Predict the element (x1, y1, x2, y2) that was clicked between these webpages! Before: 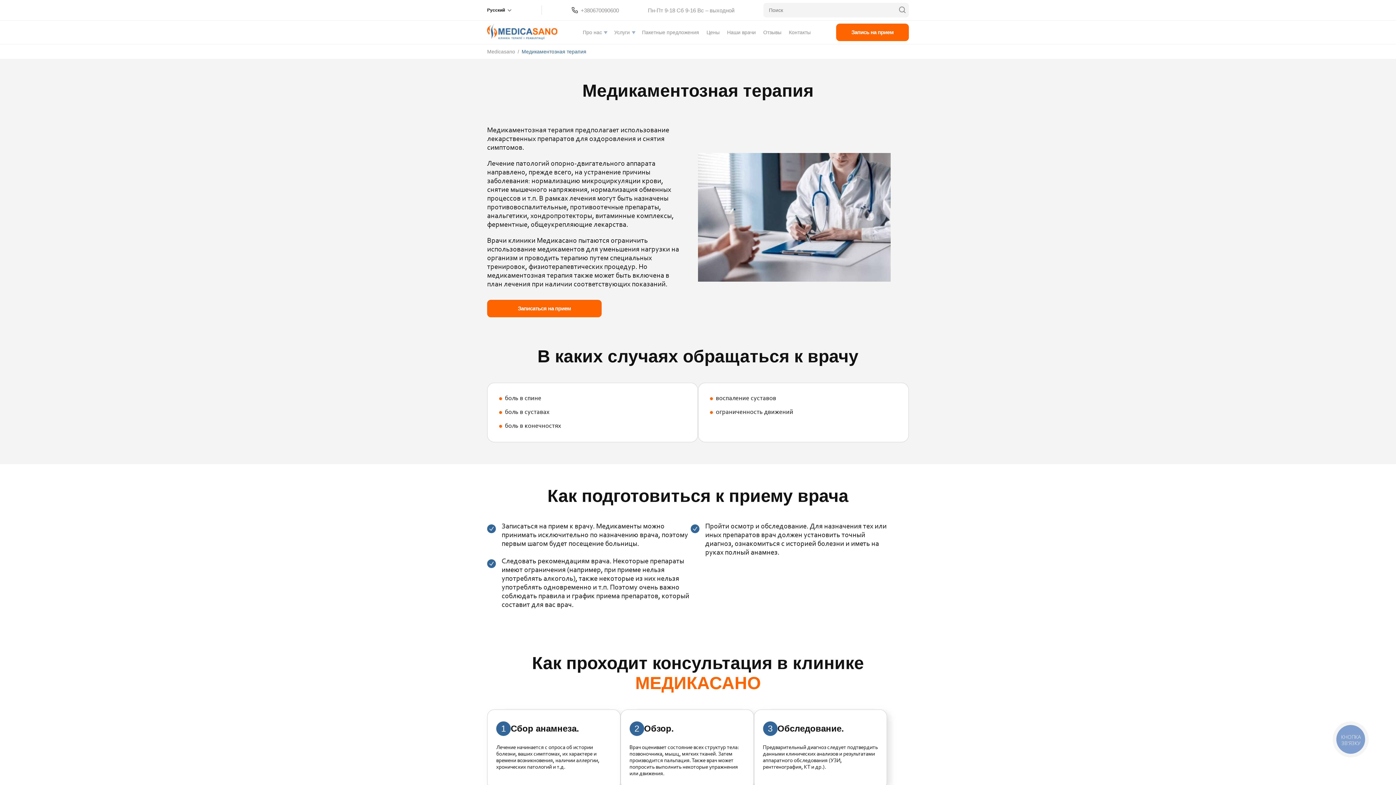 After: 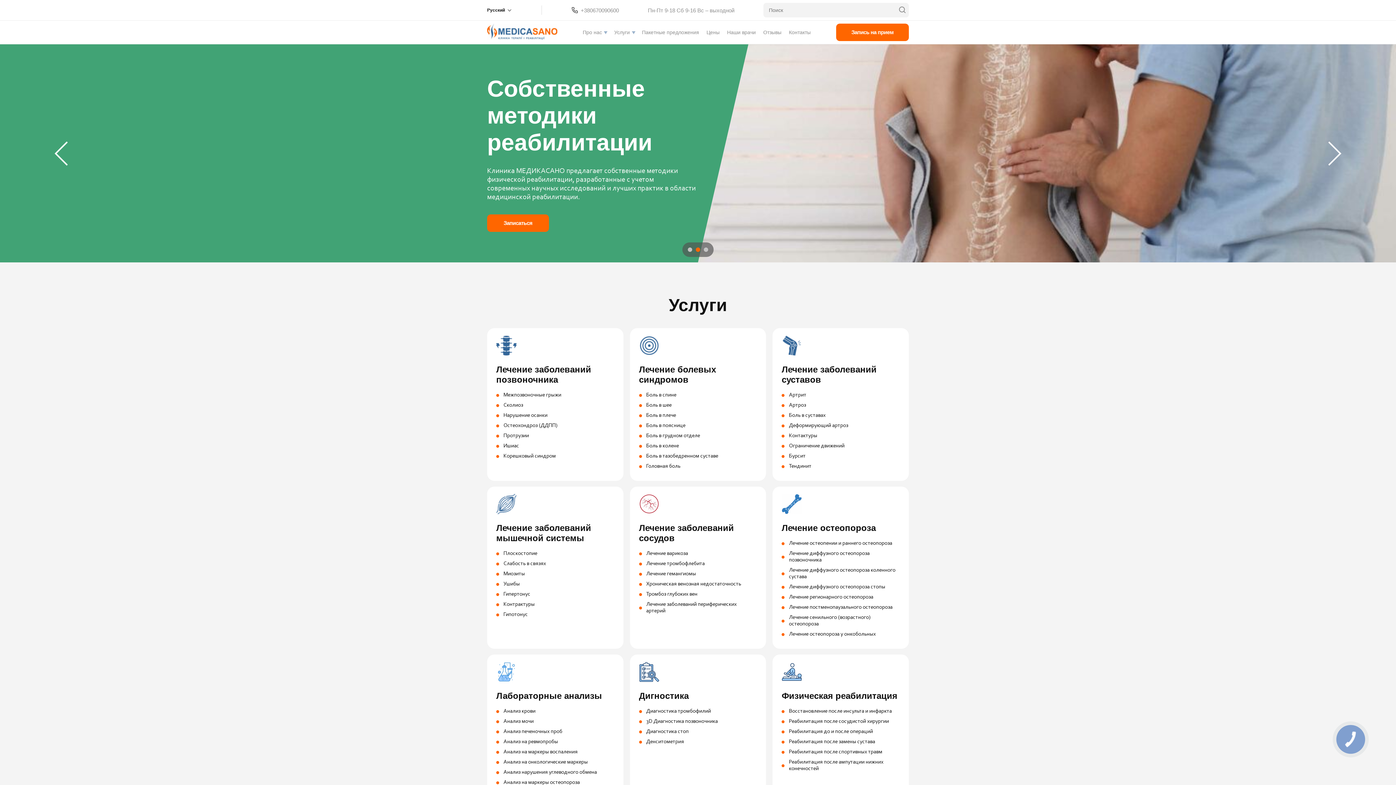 Action: bbox: (487, 48, 515, 54) label: Medicasano